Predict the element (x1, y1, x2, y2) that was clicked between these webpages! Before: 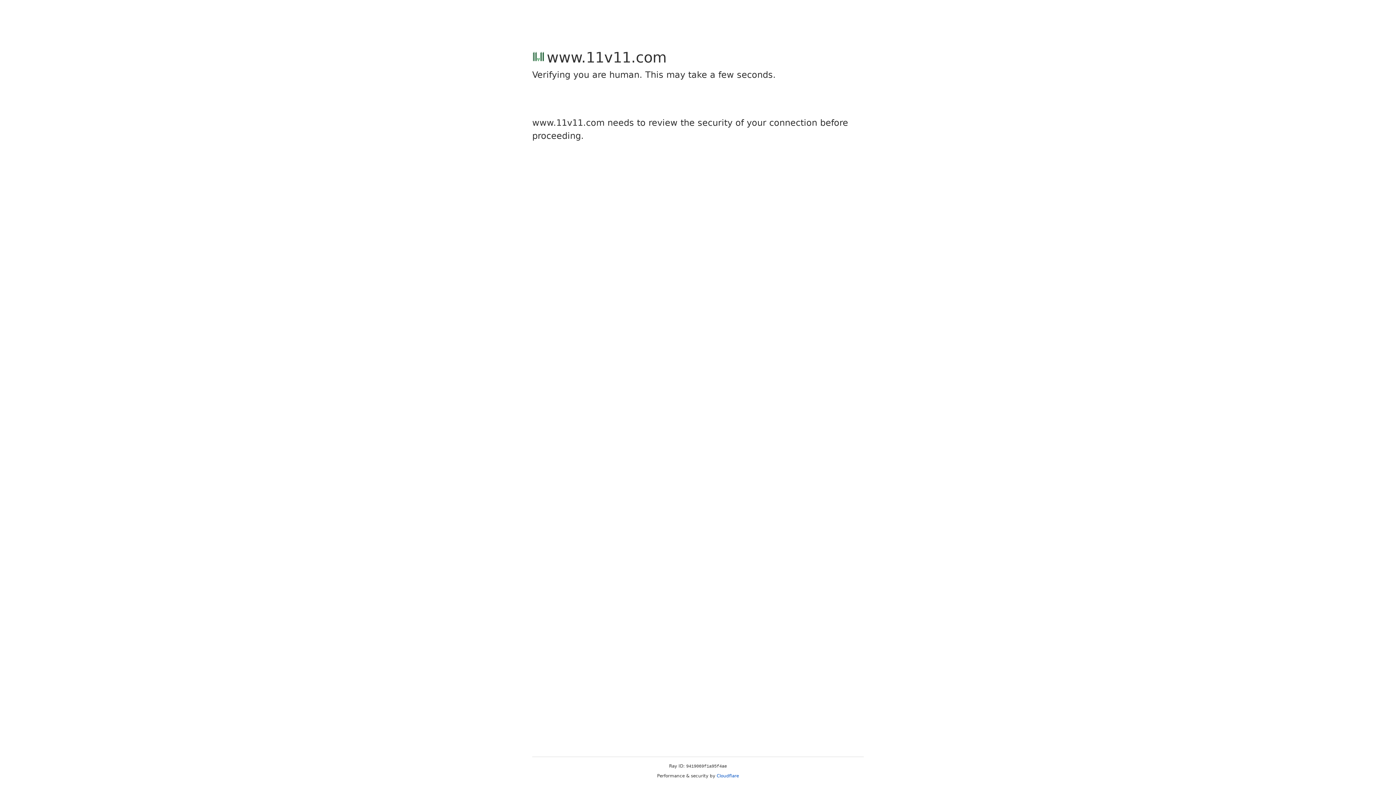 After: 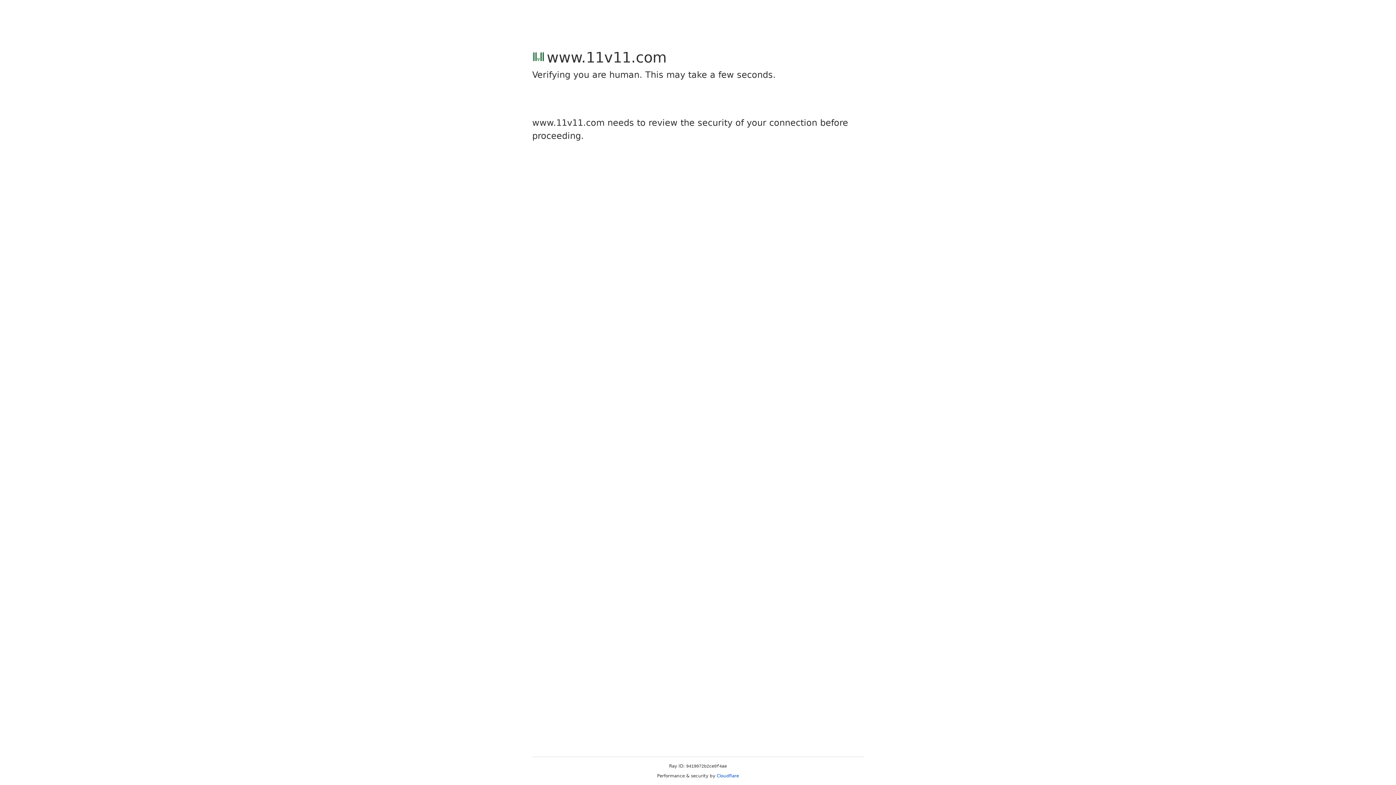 Action: bbox: (716, 773, 739, 778) label: Cloudflare